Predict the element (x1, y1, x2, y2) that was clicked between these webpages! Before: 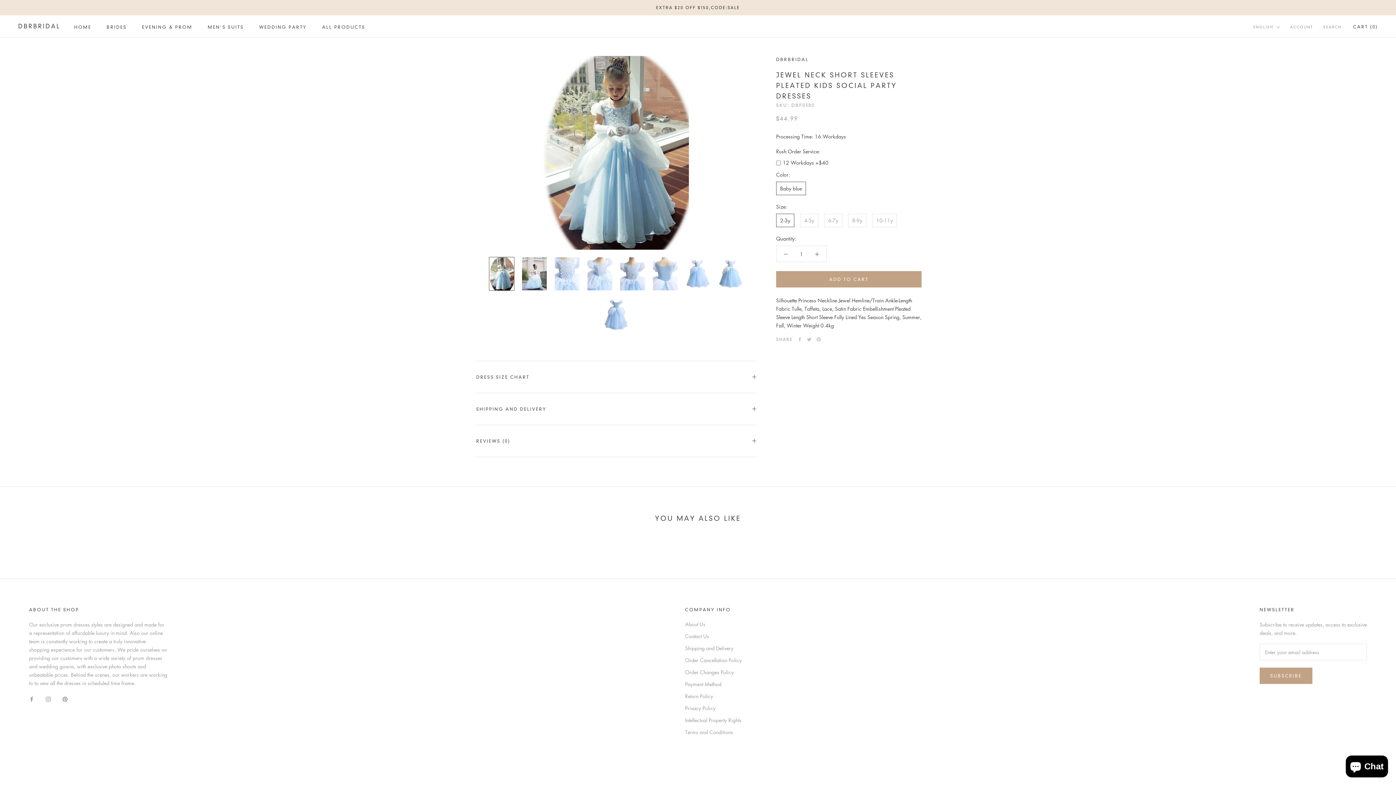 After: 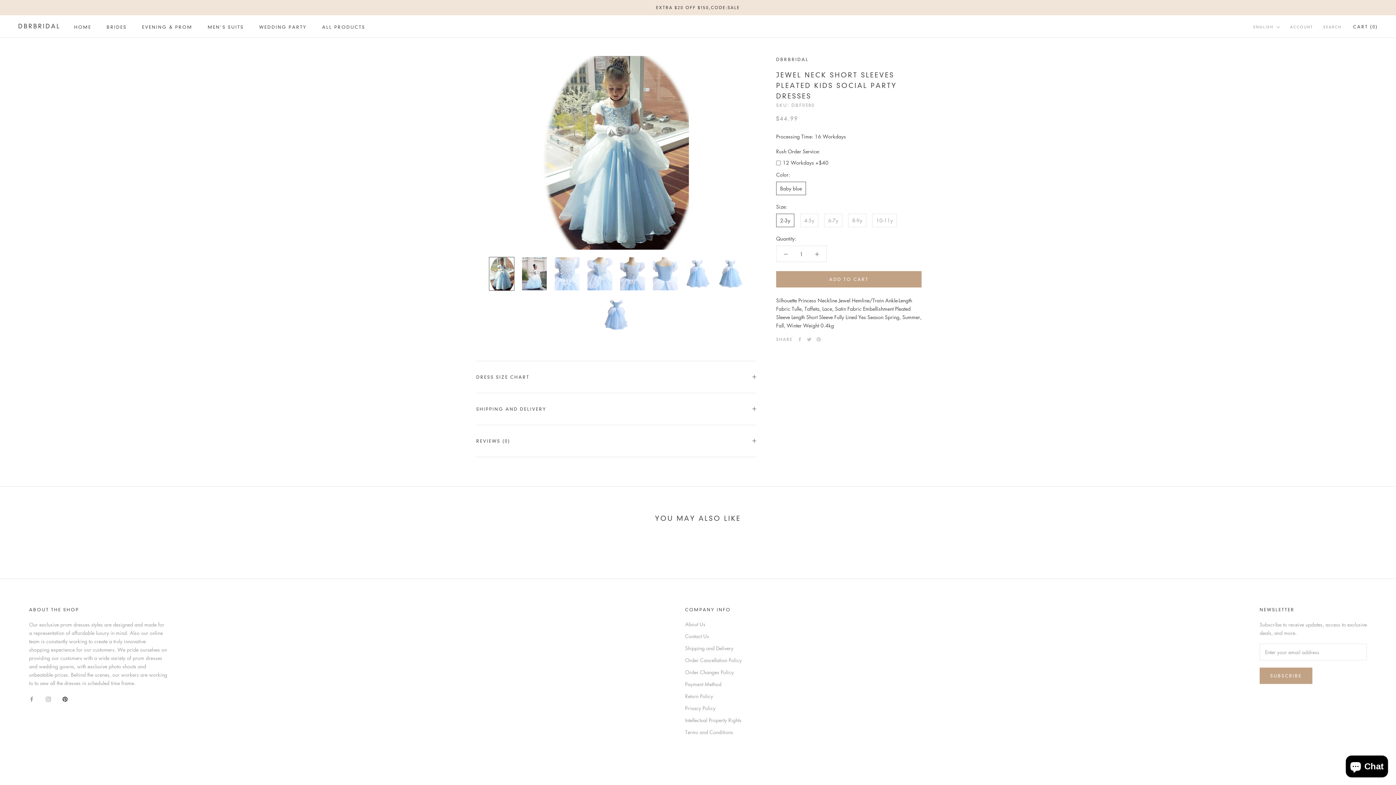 Action: bbox: (62, 694, 67, 703) label: Pinterest